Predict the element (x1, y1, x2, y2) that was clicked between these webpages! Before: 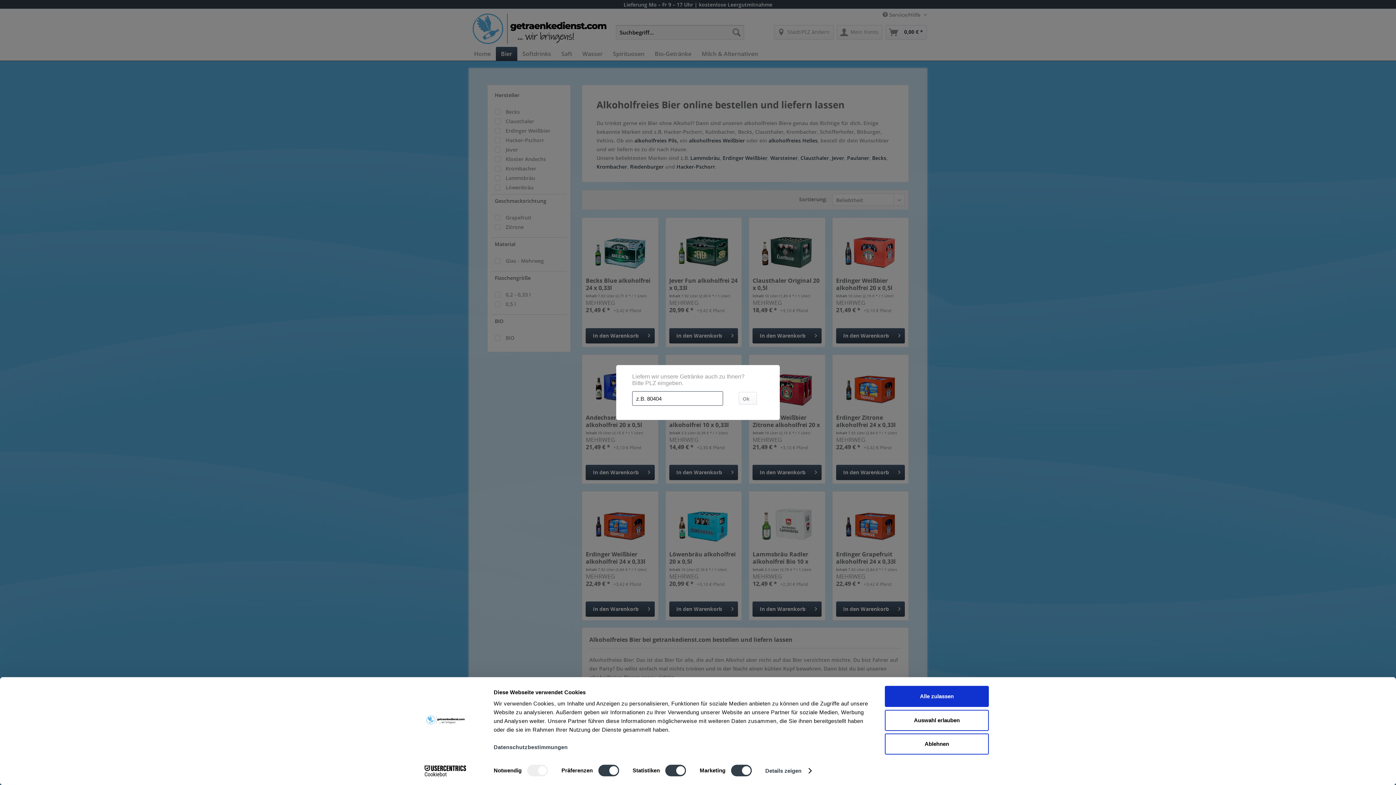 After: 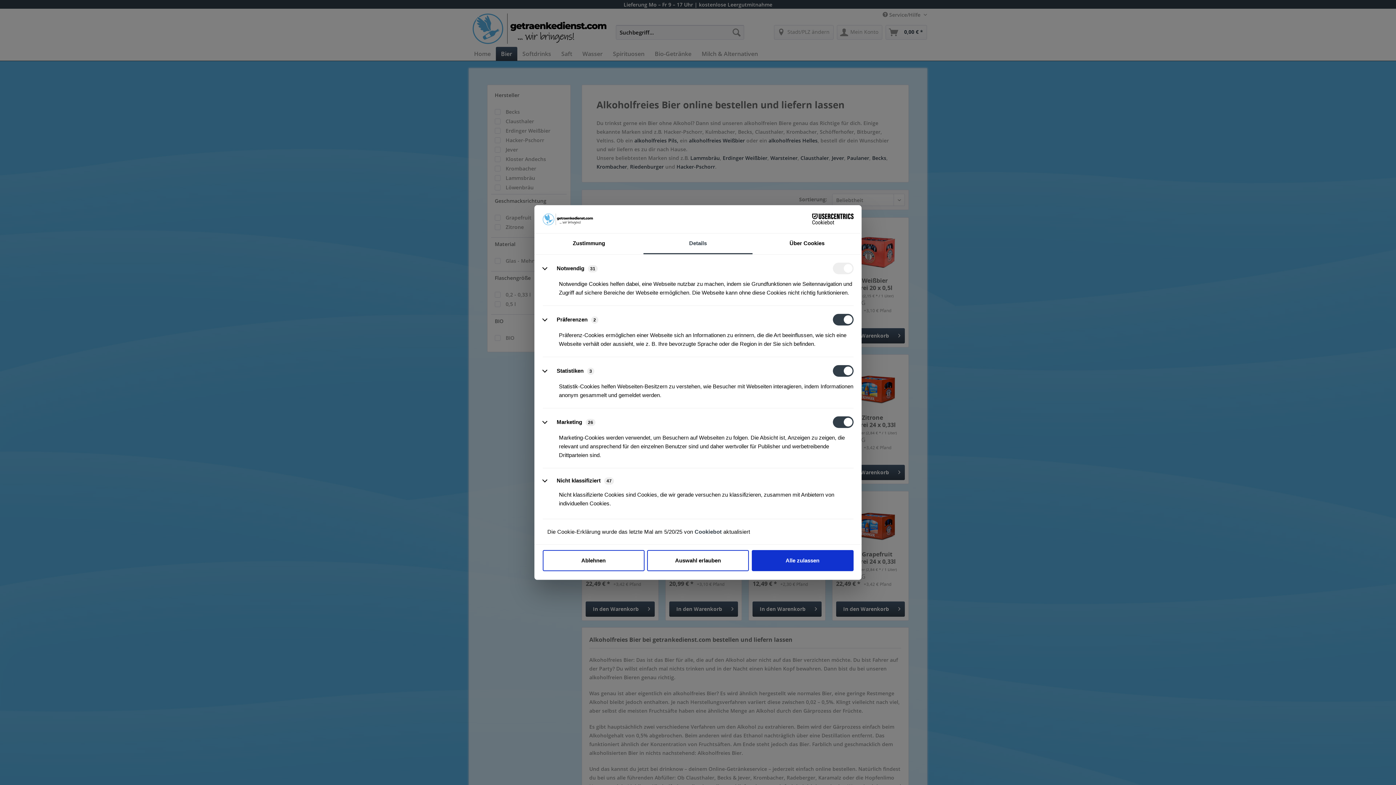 Action: label: Details zeigen bbox: (765, 765, 811, 776)